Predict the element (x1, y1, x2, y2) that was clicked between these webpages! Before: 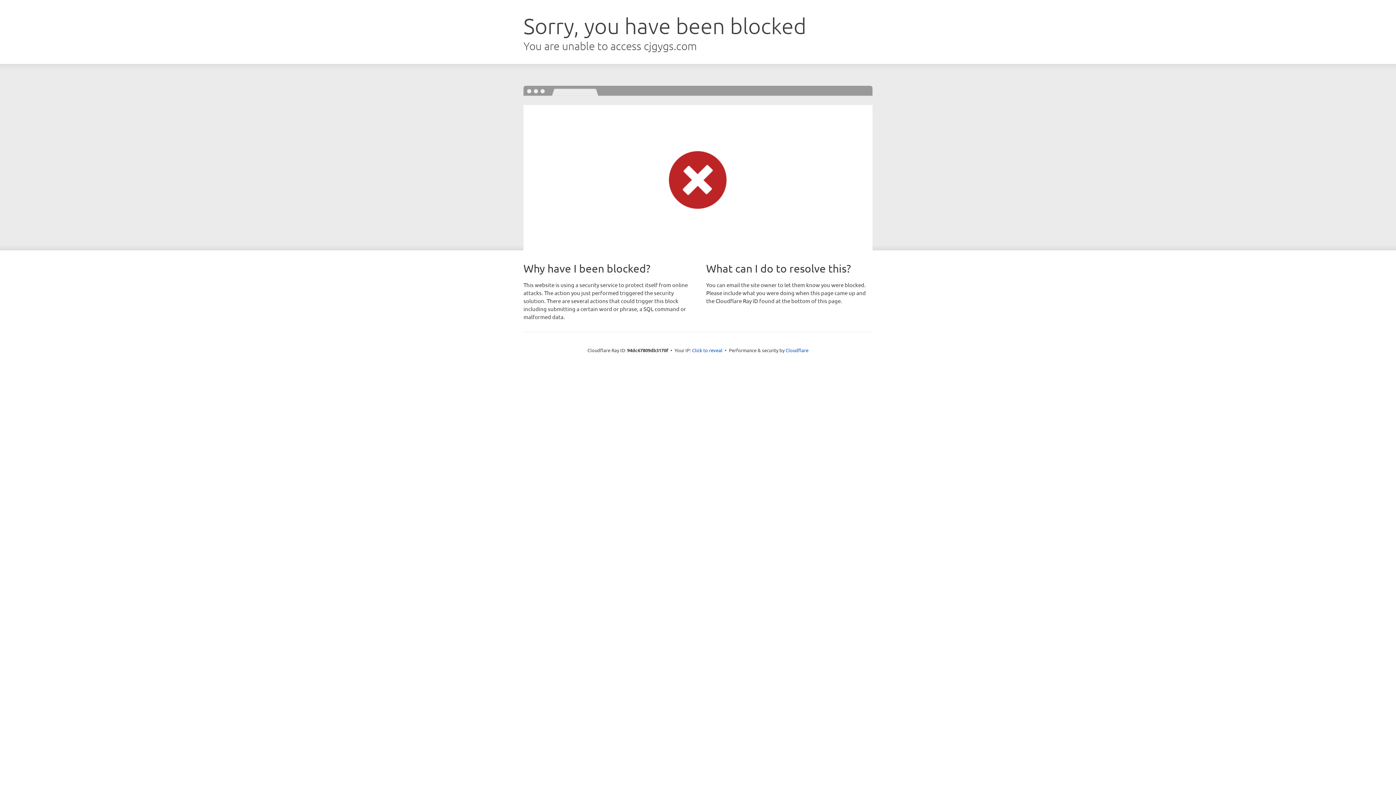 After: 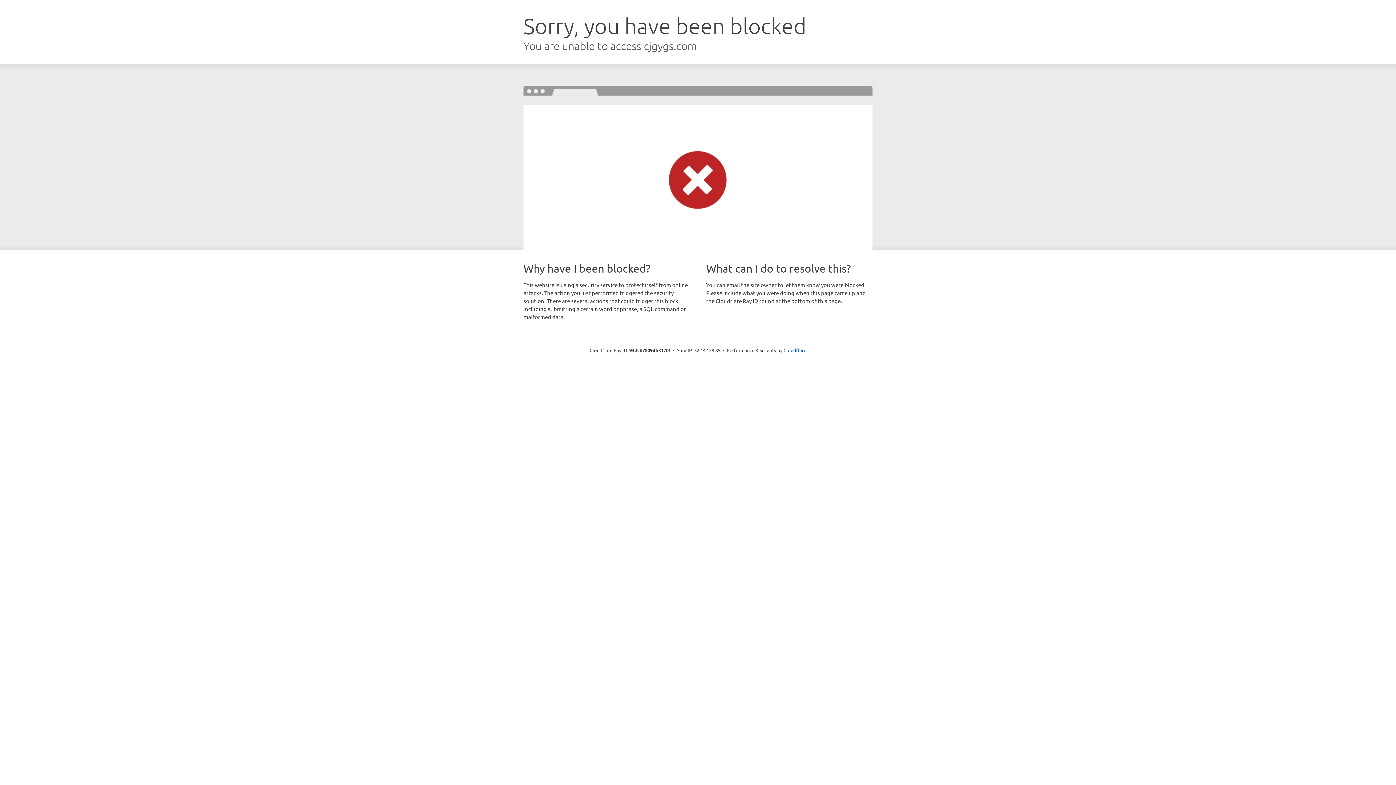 Action: label: Click to reveal bbox: (692, 346, 722, 353)